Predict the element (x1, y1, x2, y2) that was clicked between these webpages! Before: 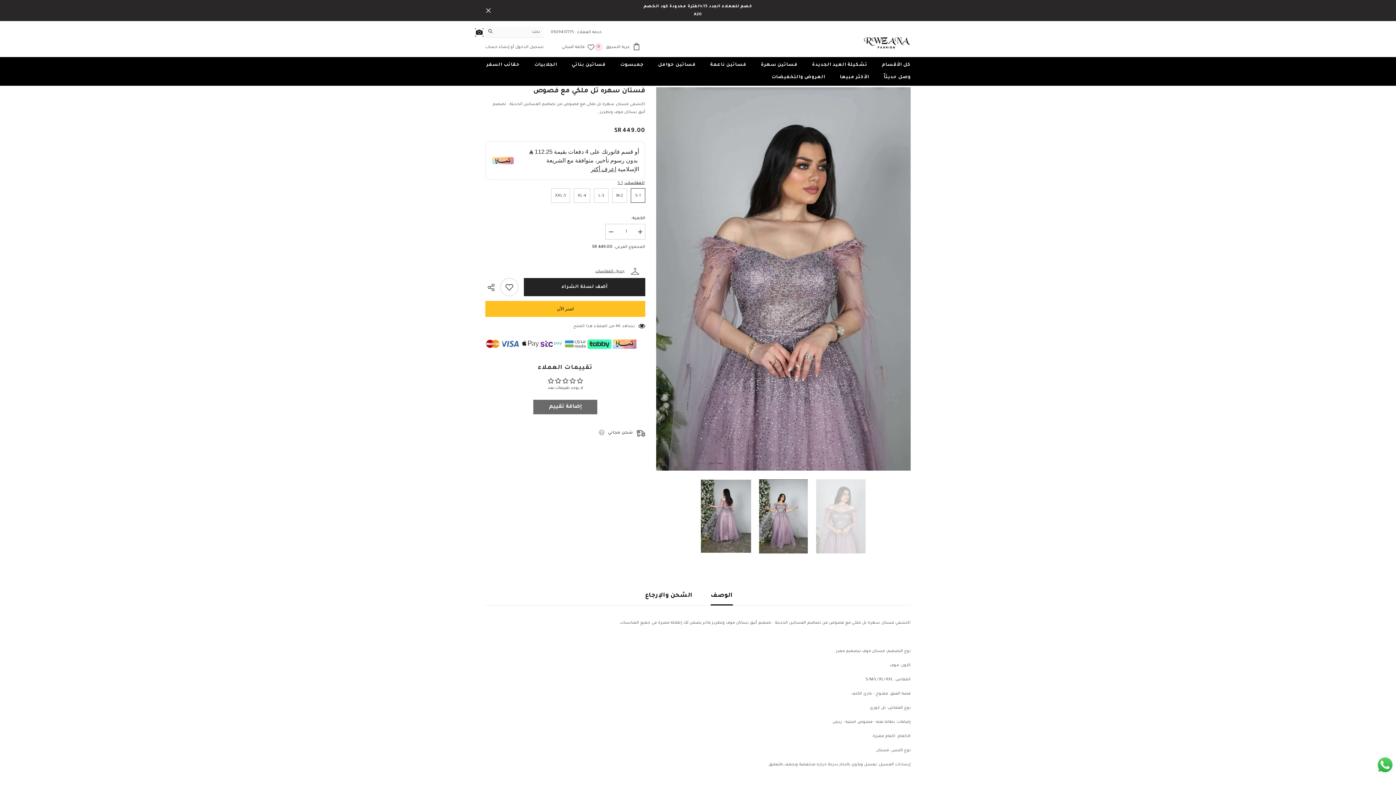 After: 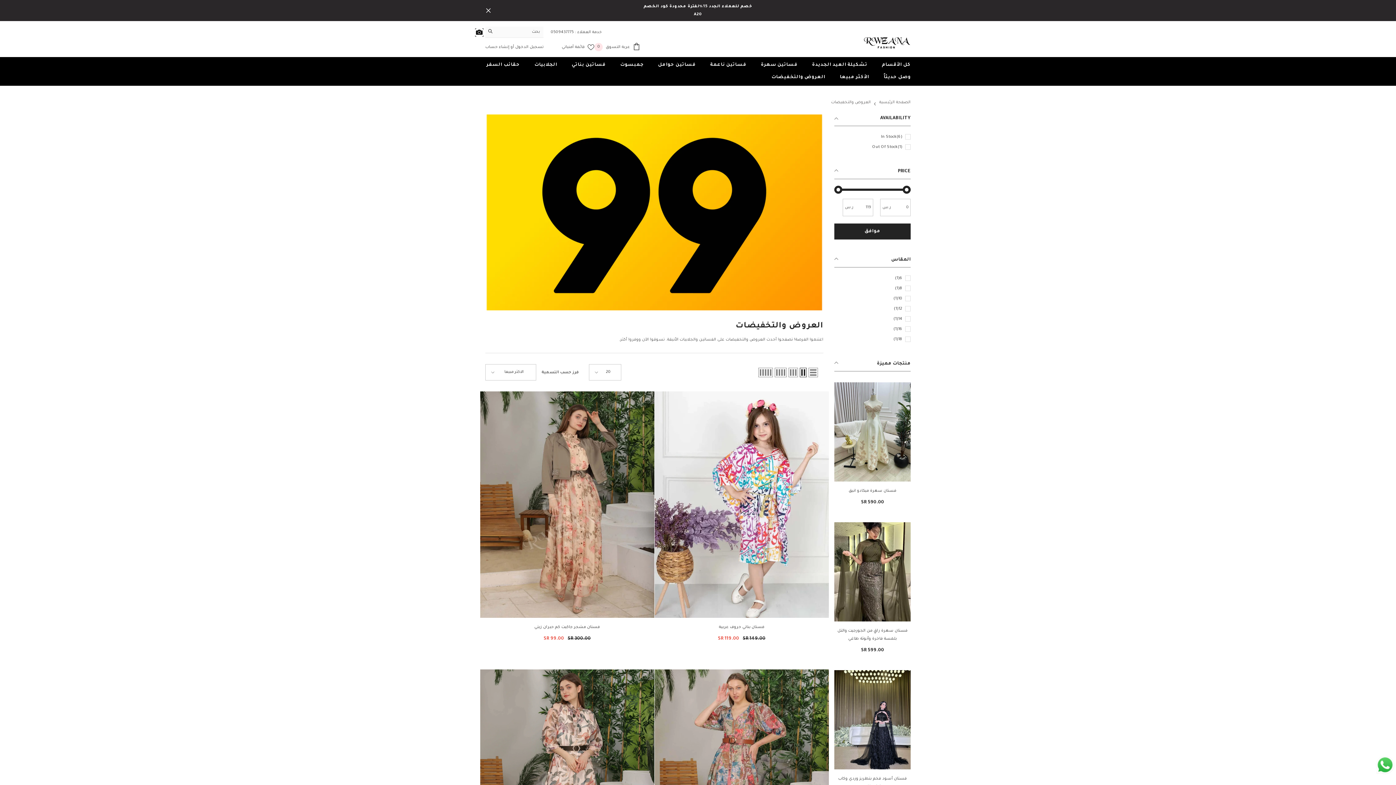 Action: bbox: (764, 73, 832, 85) label: العروض والتخفيضات